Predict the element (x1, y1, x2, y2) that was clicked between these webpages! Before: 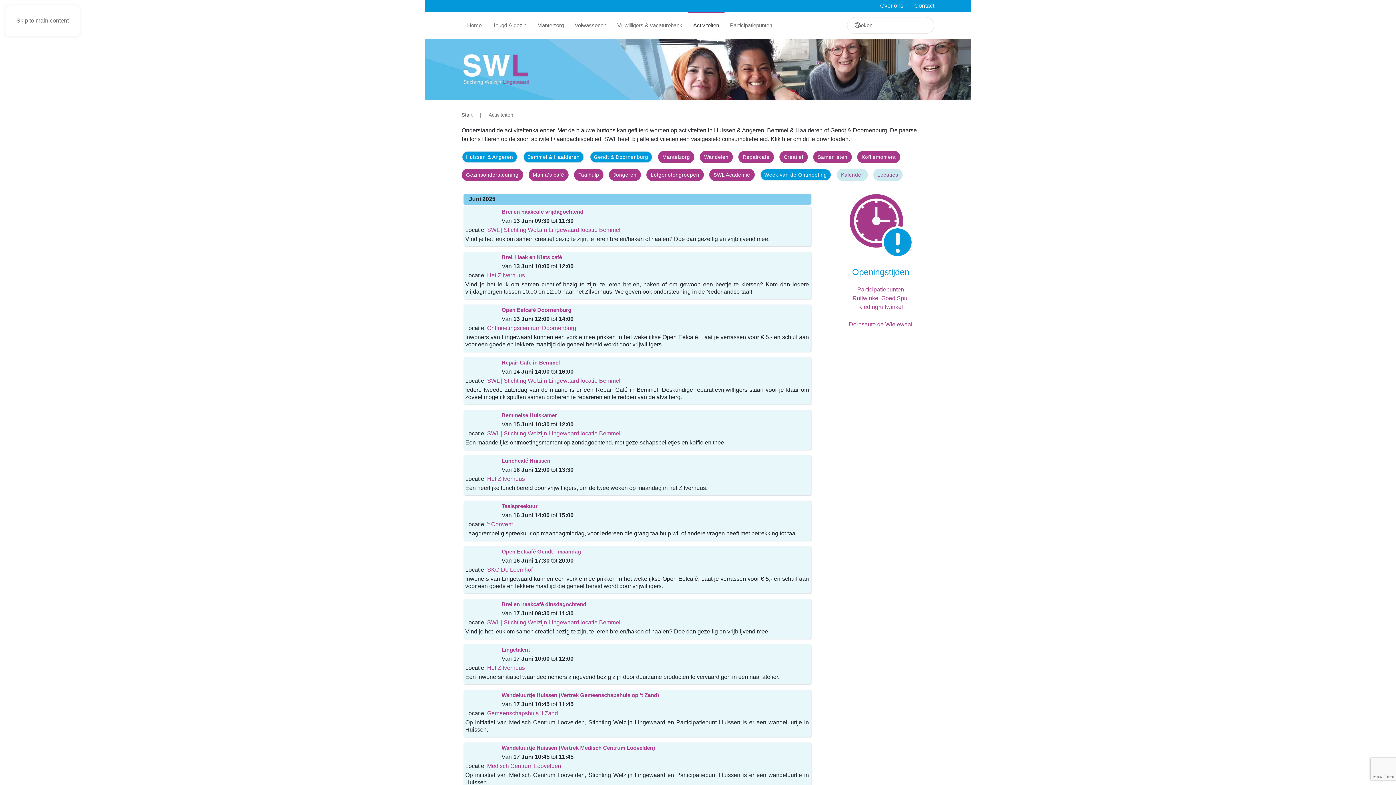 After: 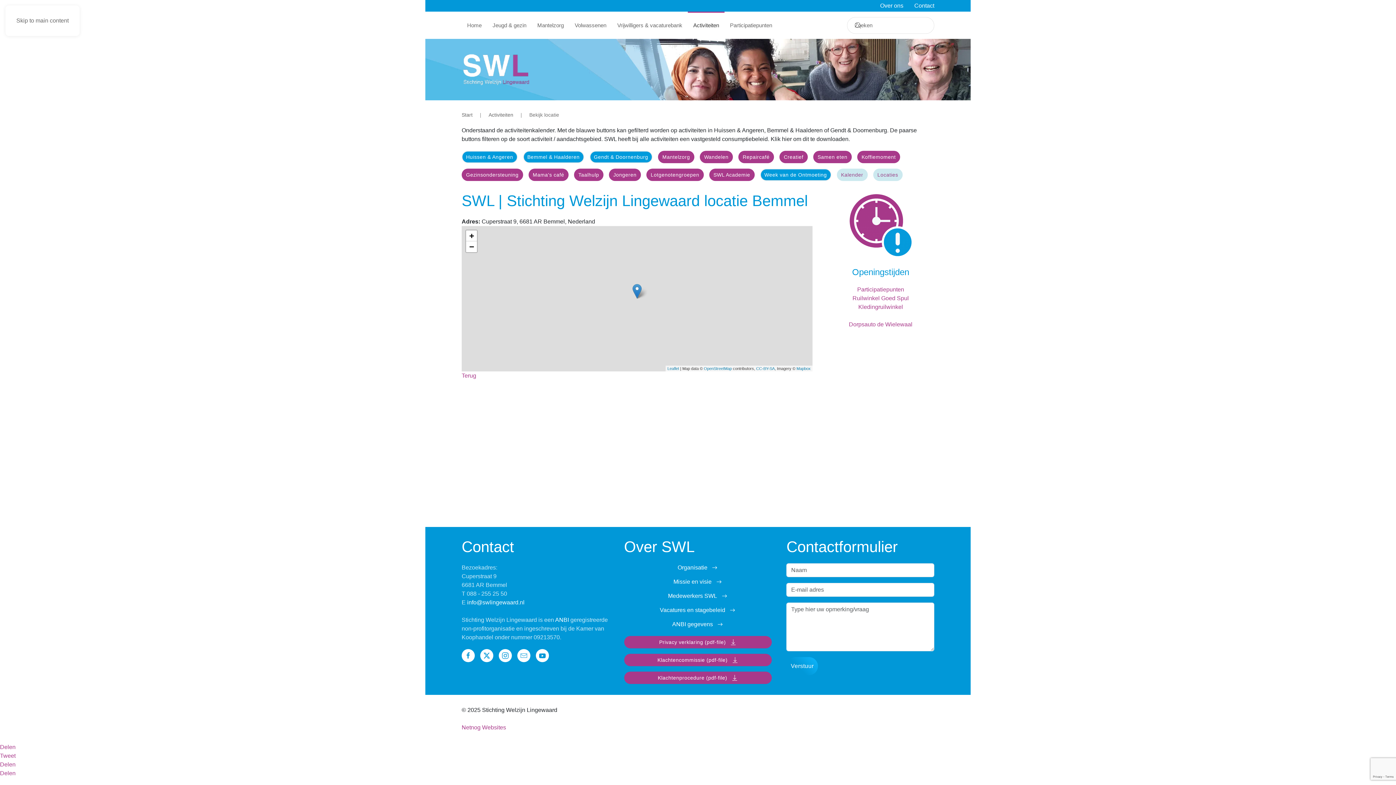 Action: bbox: (487, 226, 620, 233) label: SWL | Stichting Welzijn Lingewaard locatie Bemmel